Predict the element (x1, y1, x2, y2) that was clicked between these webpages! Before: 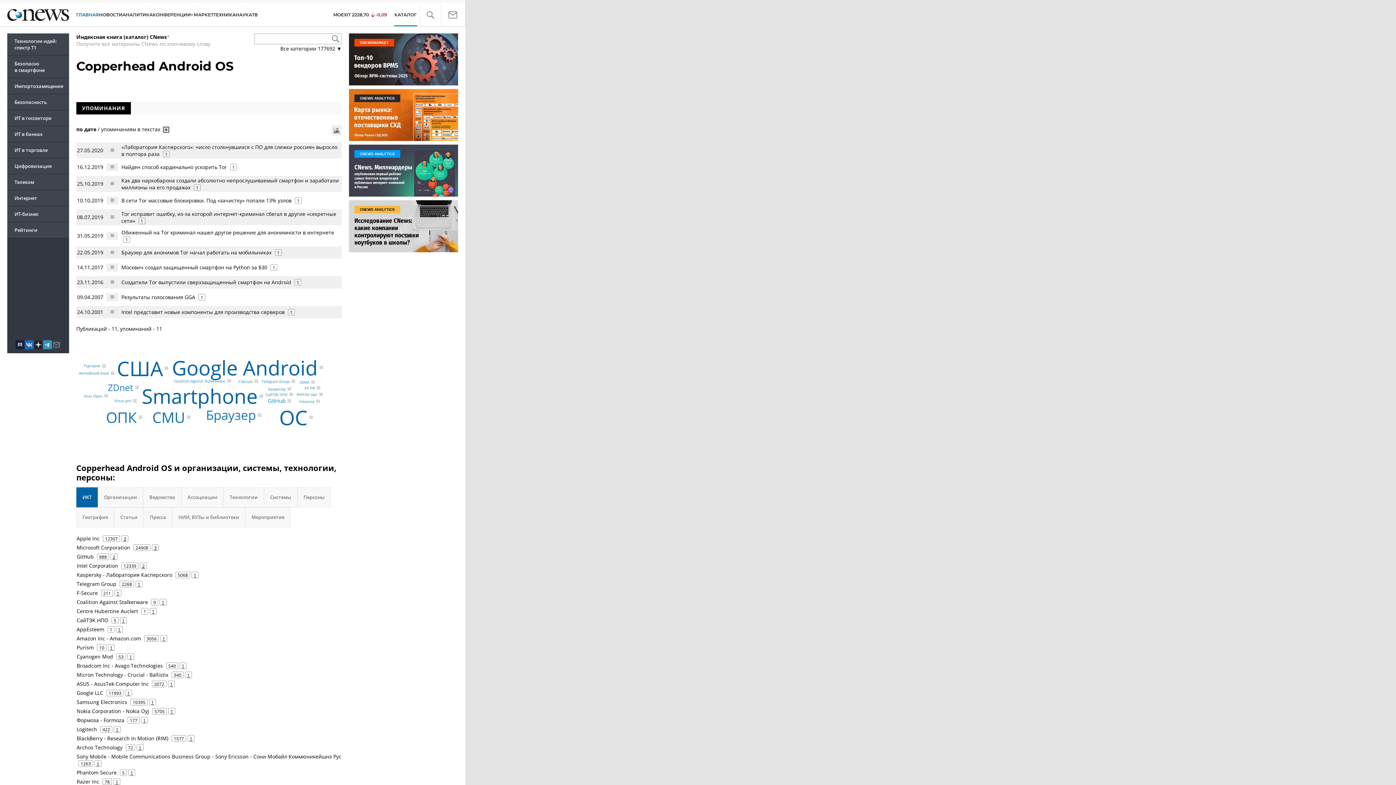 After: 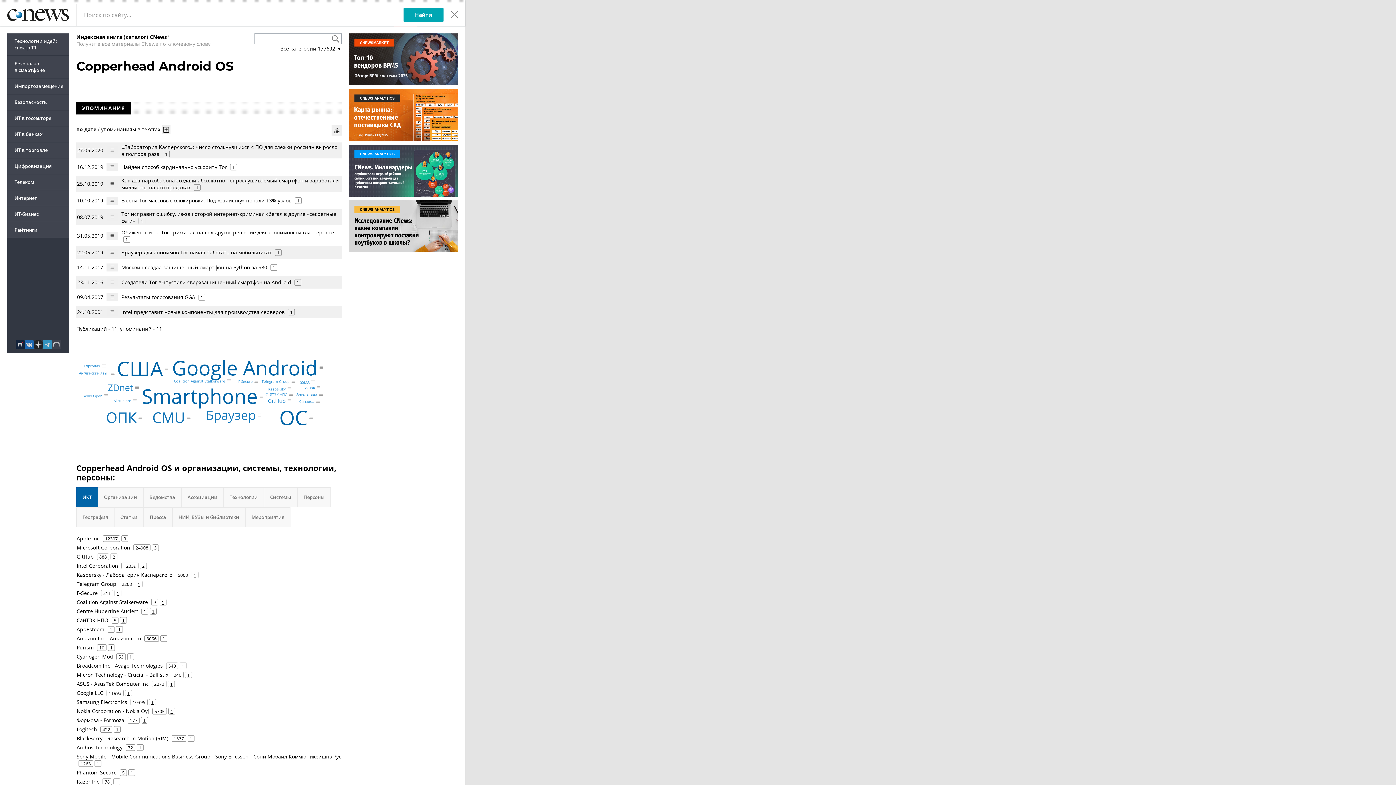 Action: bbox: (419, 4, 441, 25)